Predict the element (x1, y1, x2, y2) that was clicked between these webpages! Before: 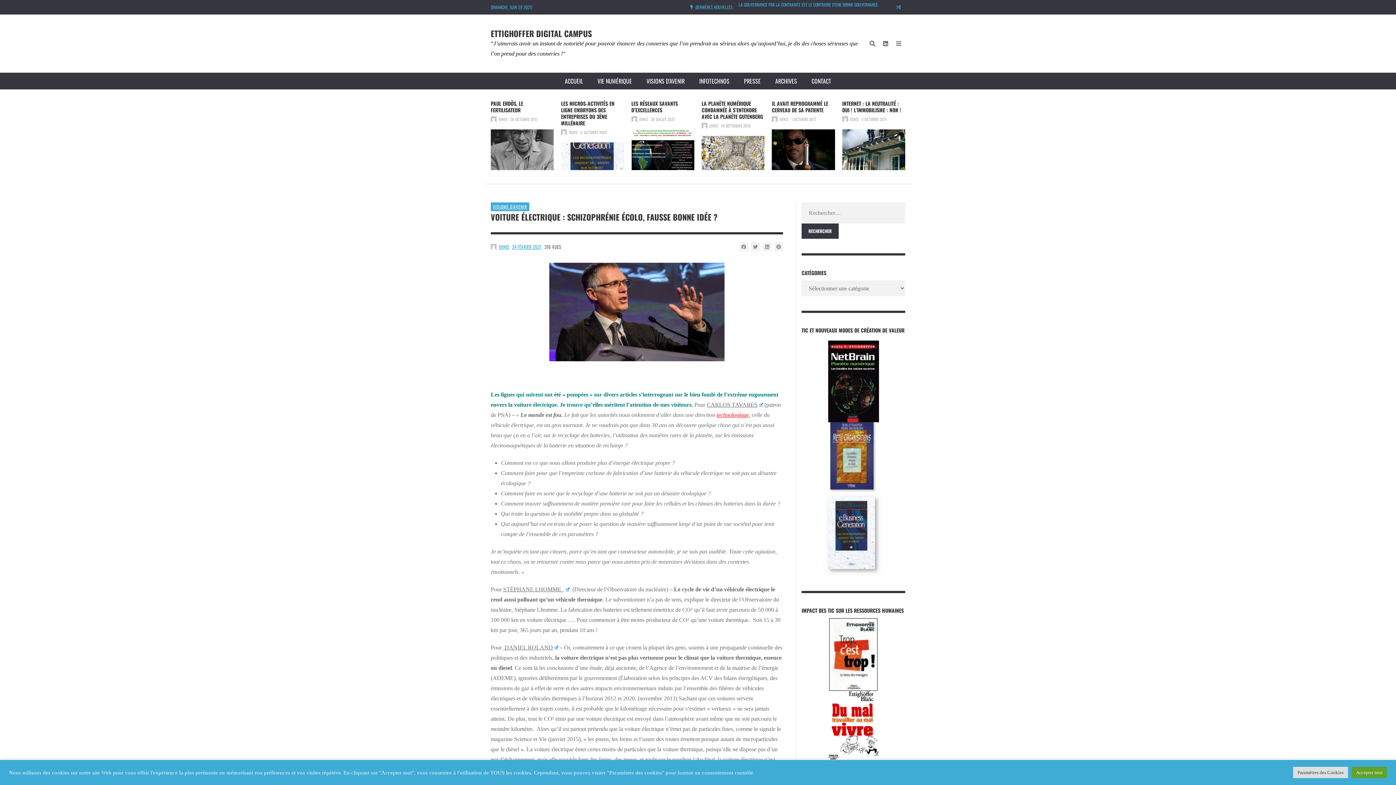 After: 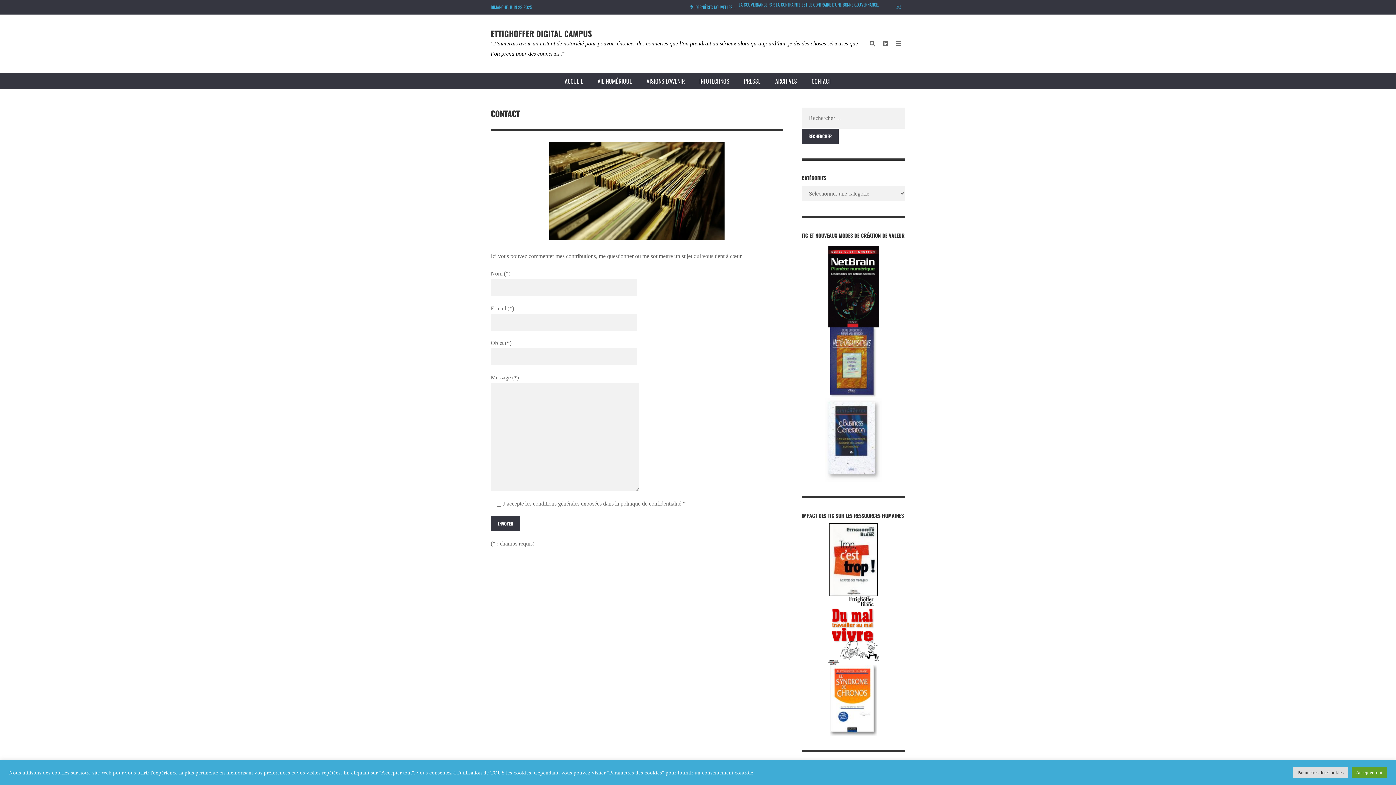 Action: label: CONTACT bbox: (804, 72, 838, 89)